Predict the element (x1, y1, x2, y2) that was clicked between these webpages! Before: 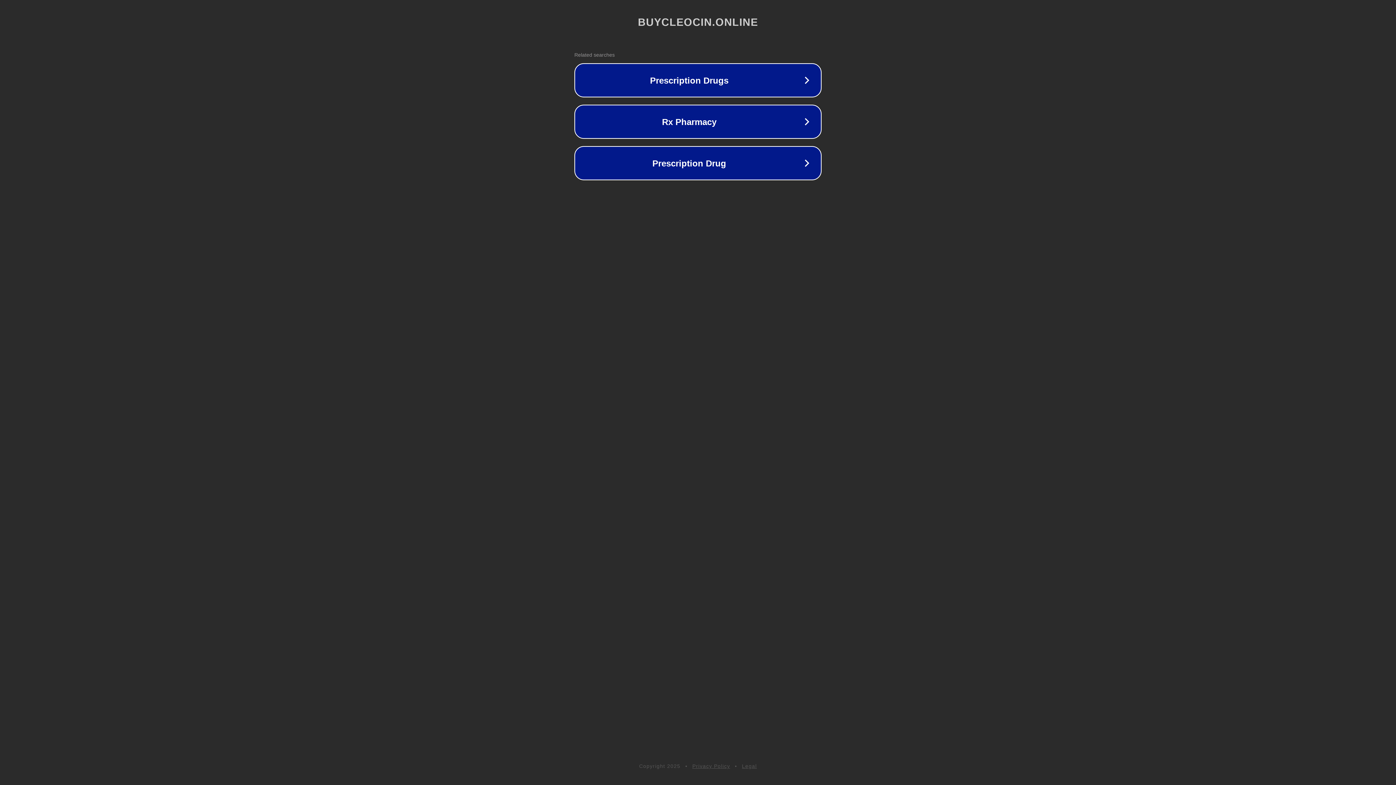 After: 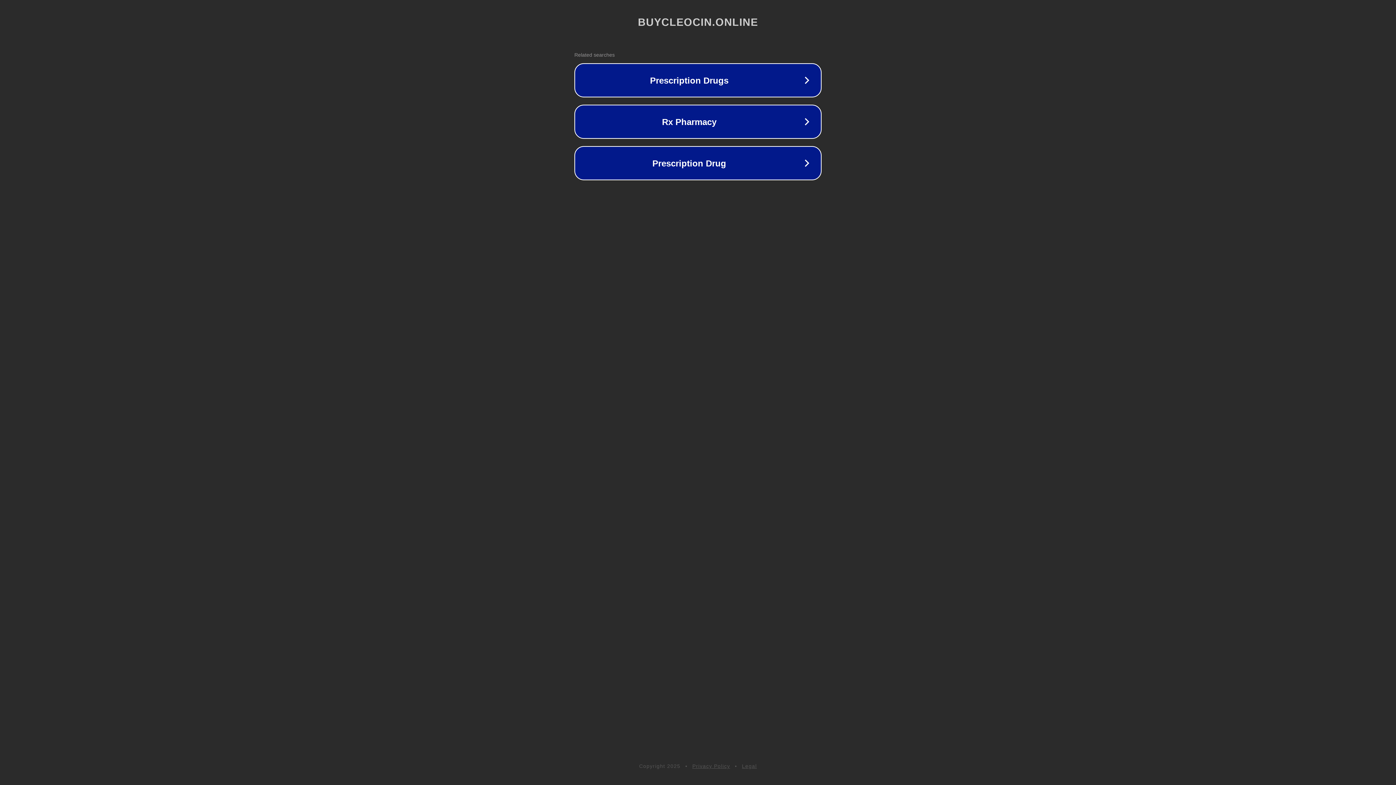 Action: bbox: (692, 763, 730, 769) label: Privacy Policy